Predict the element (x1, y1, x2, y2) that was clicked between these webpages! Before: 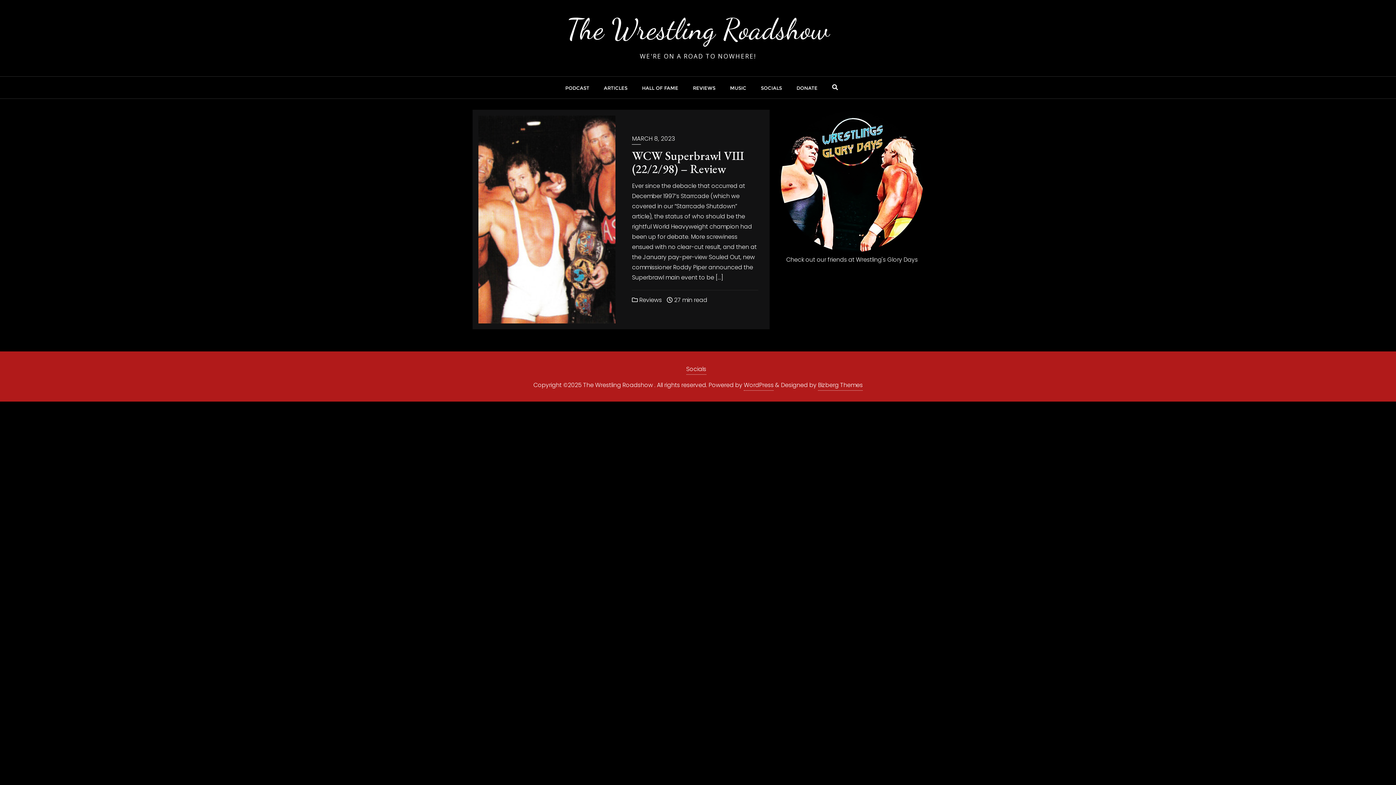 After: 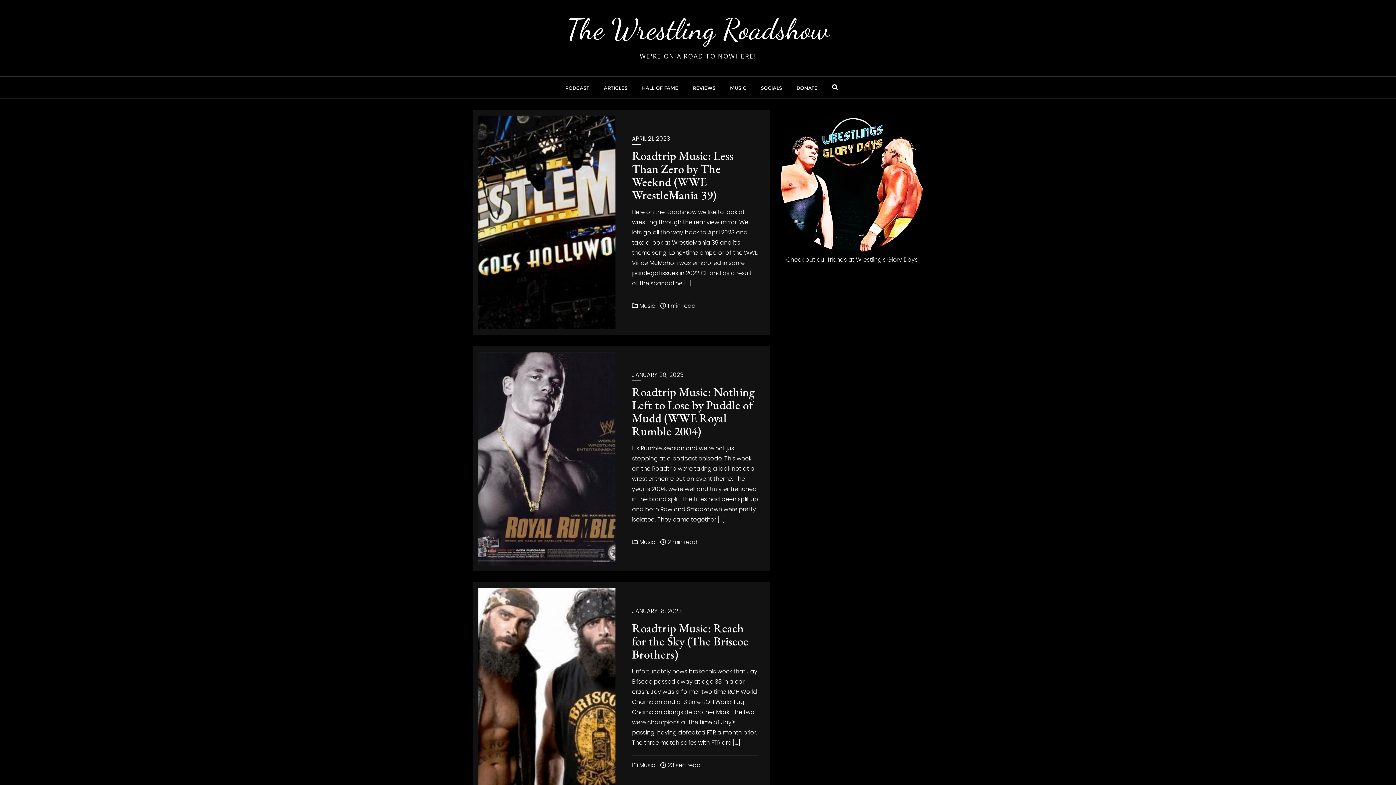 Action: label: MUSIC bbox: (722, 76, 753, 98)